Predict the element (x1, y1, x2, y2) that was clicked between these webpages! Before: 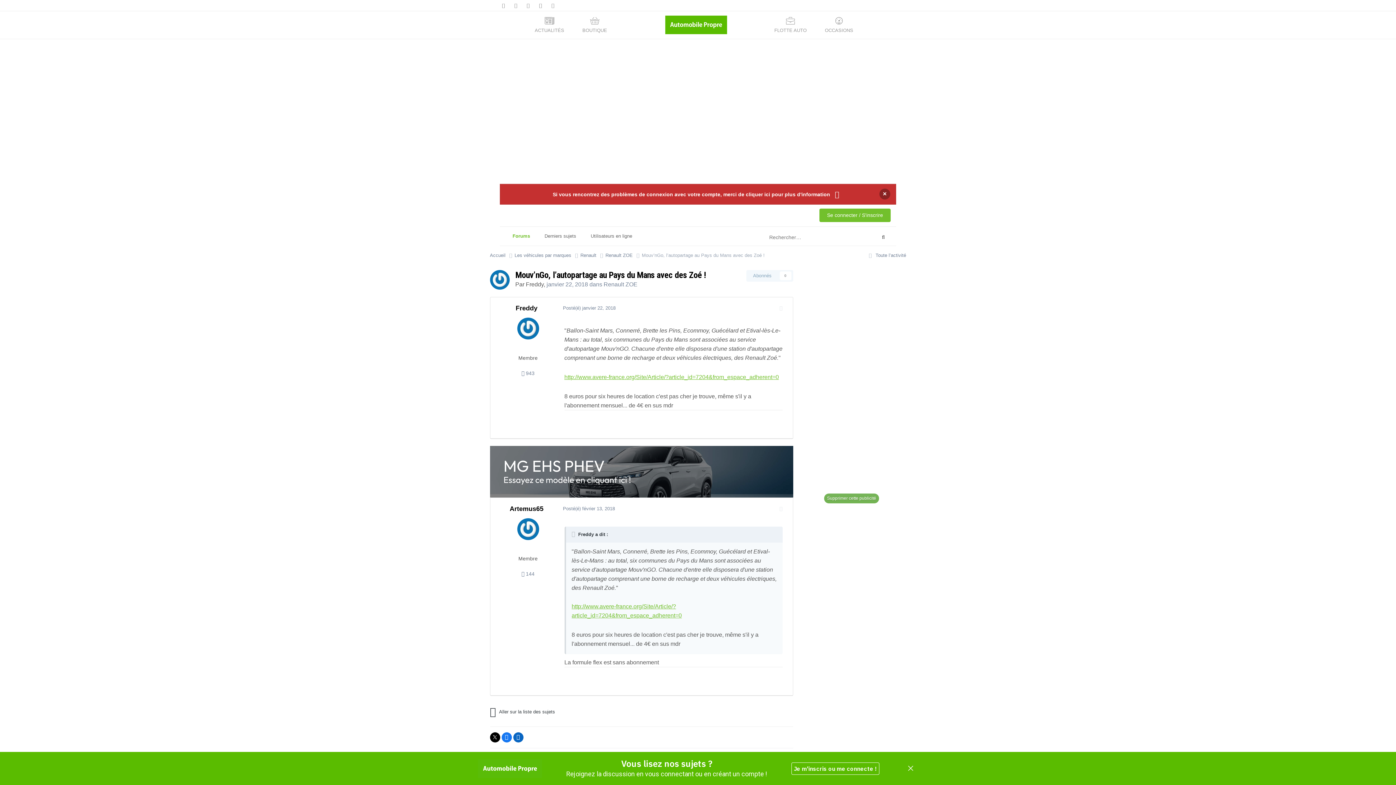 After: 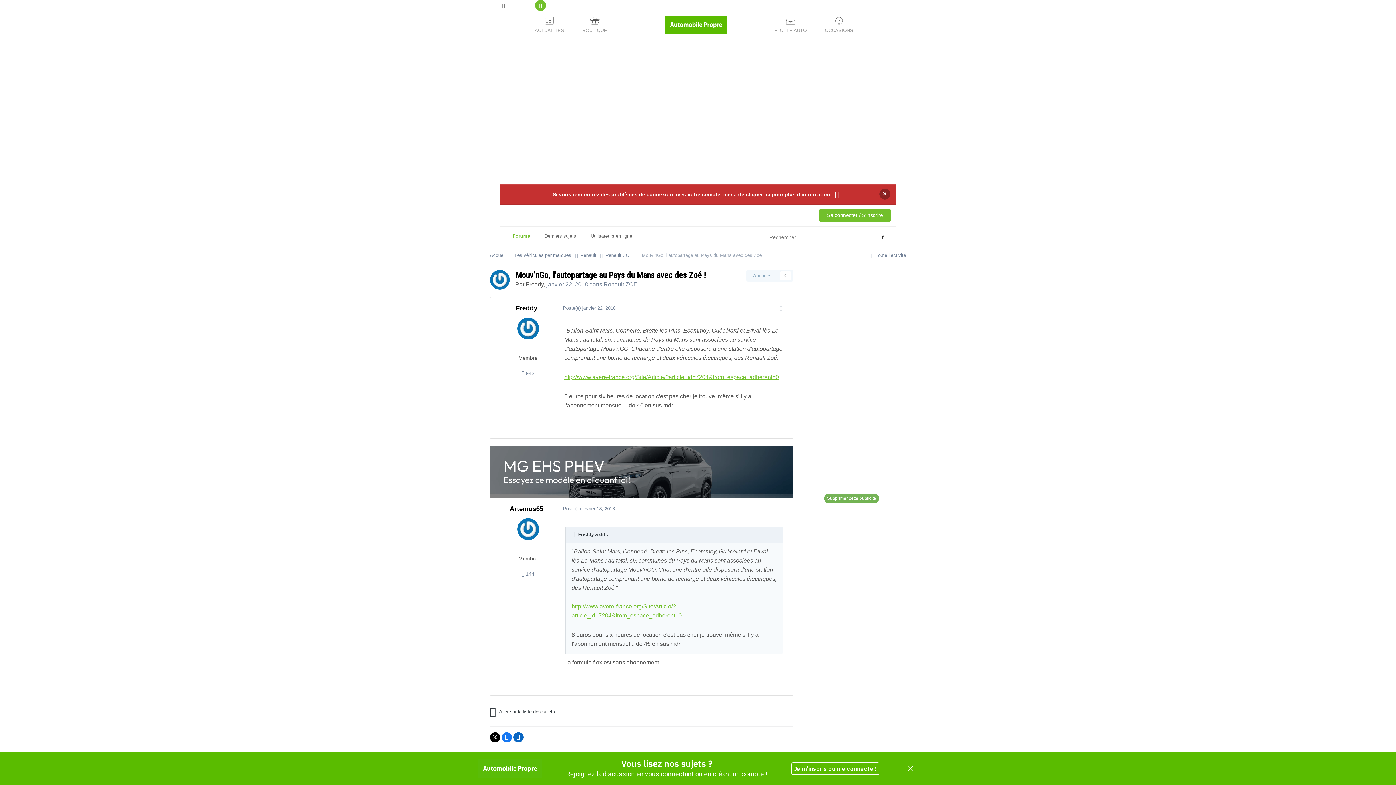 Action: bbox: (535, 0, 546, 10)